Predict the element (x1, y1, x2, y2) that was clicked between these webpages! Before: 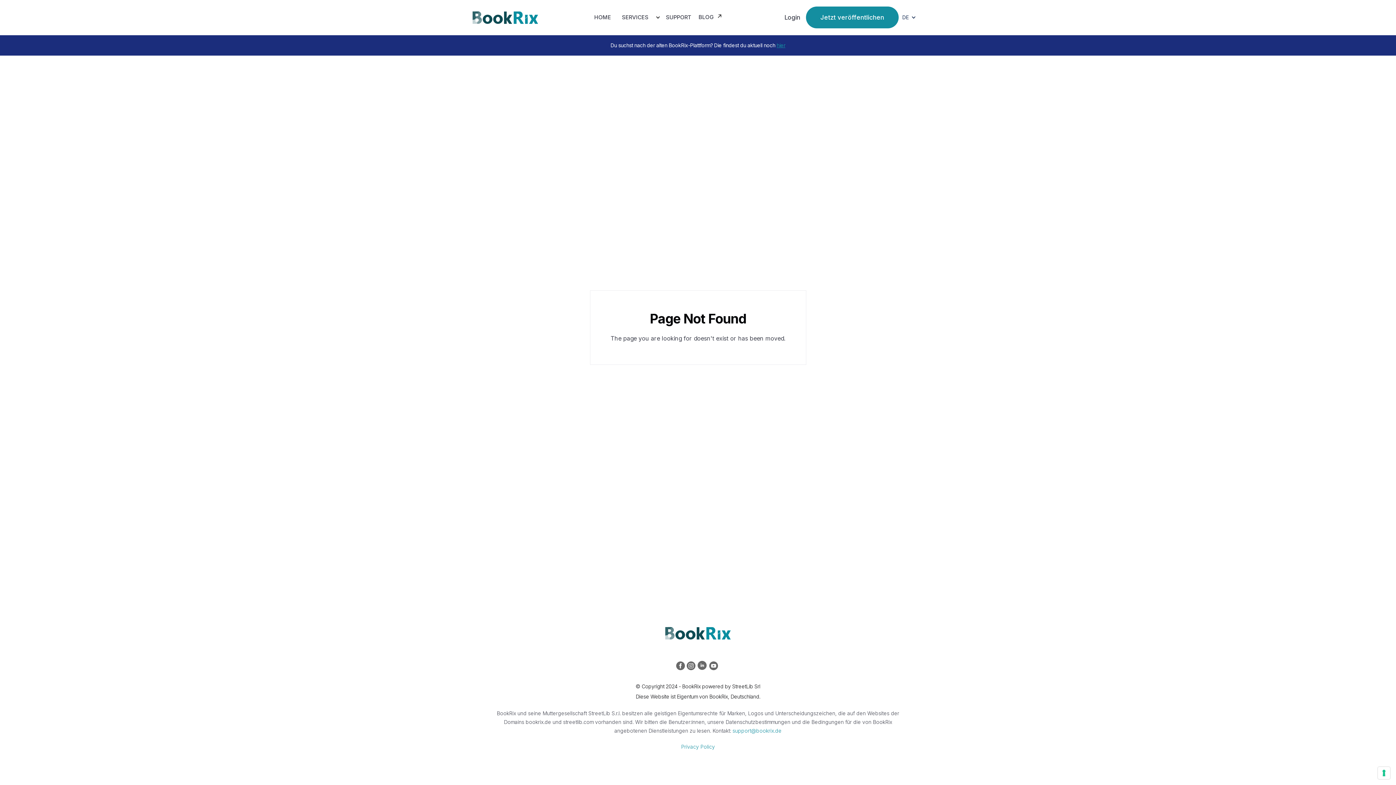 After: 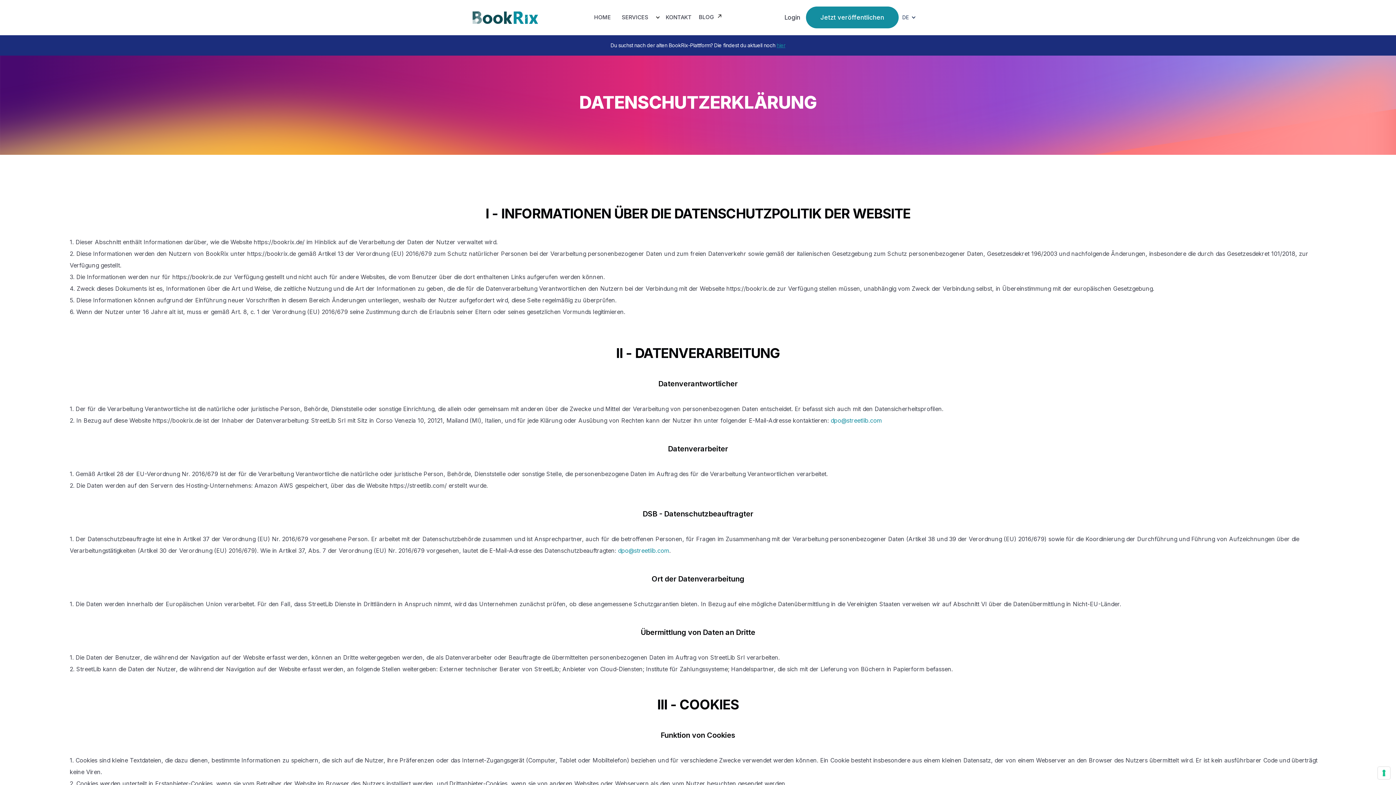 Action: bbox: (681, 744, 715, 750) label: Privacy Policy